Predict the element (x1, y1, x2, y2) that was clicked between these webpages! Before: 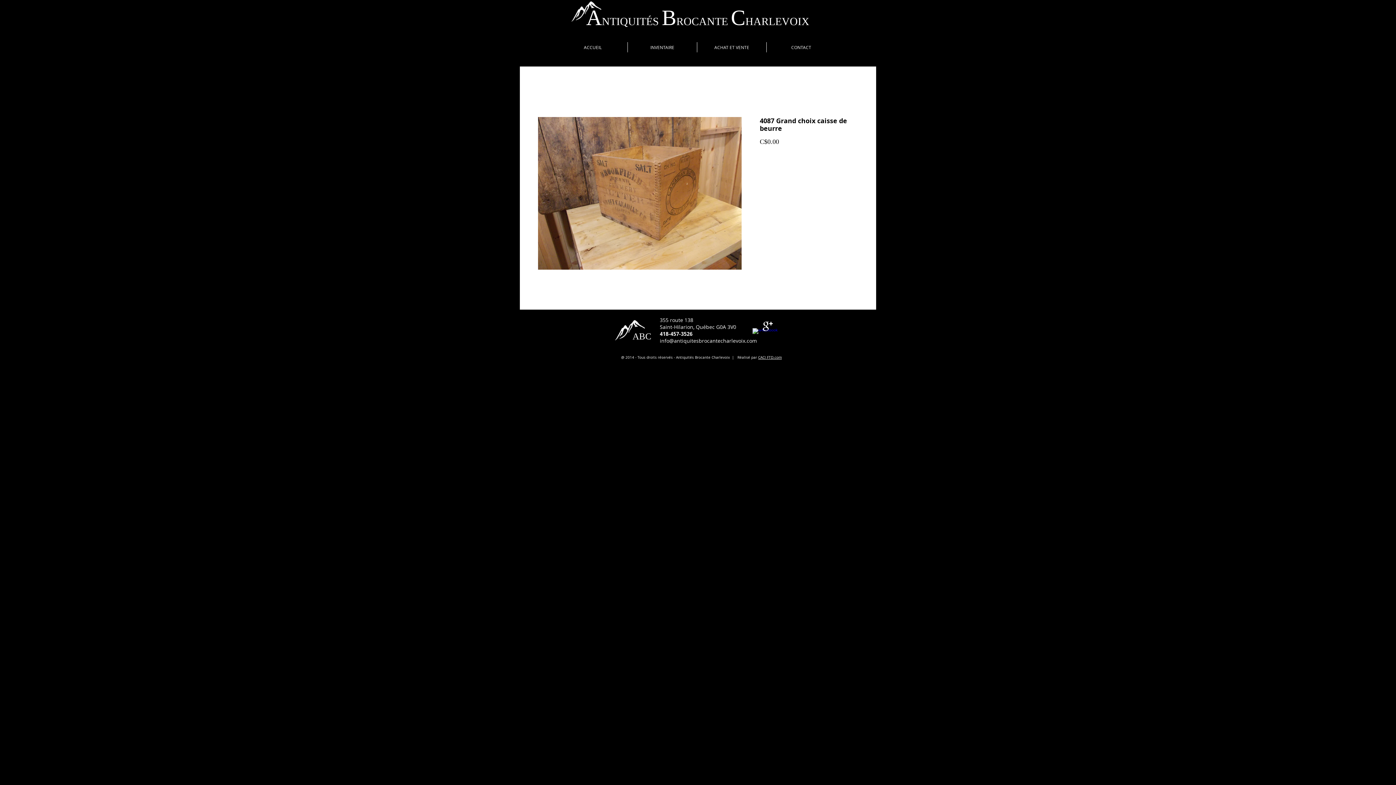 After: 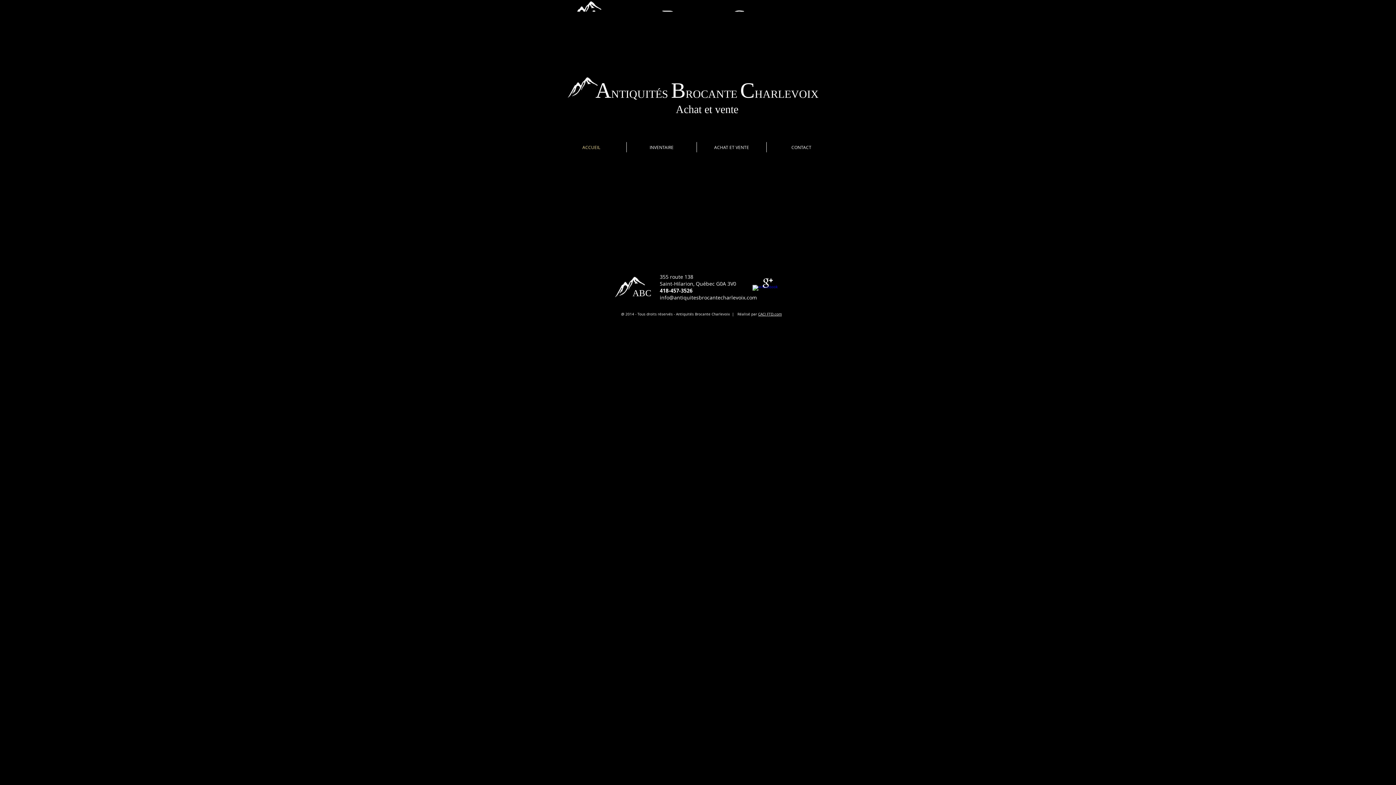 Action: label: ACCUEIL bbox: (558, 42, 627, 52)